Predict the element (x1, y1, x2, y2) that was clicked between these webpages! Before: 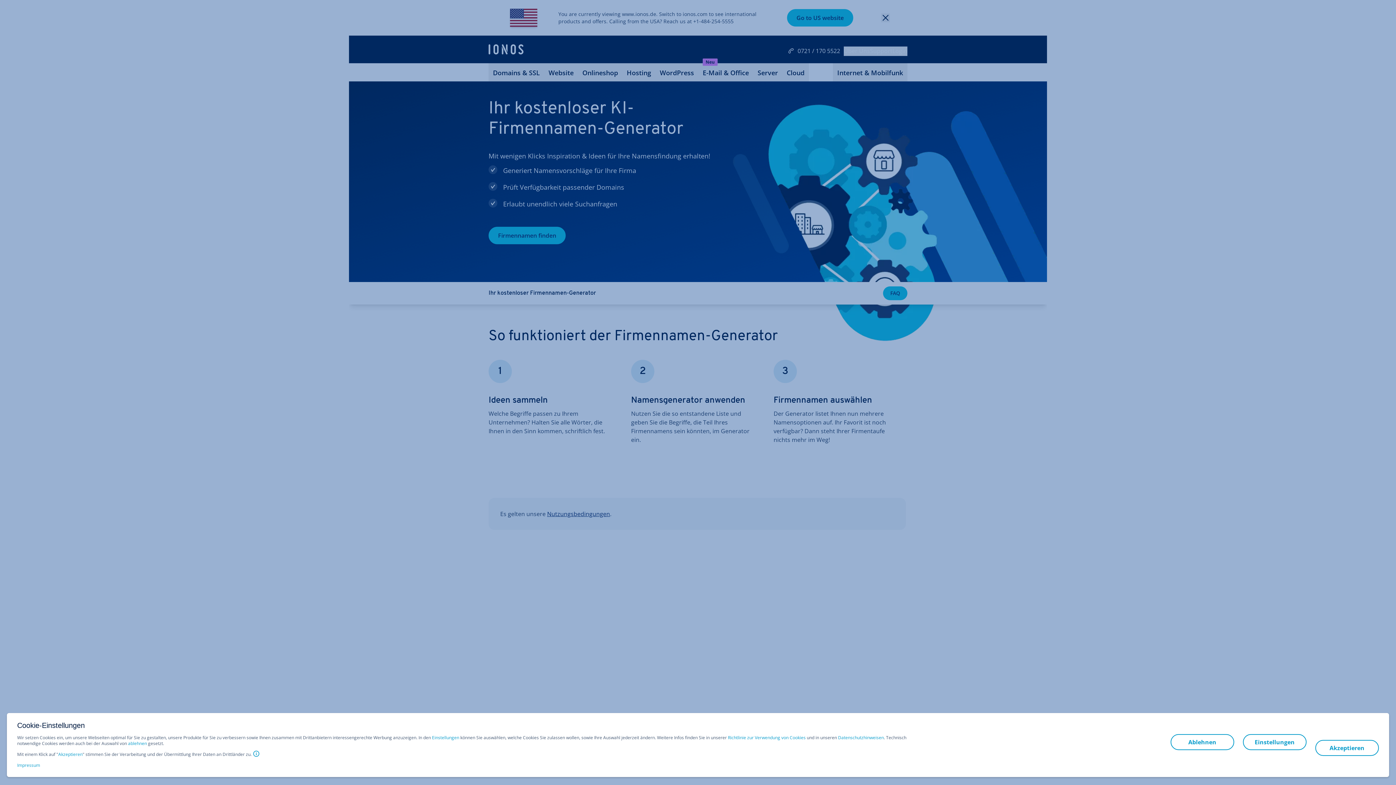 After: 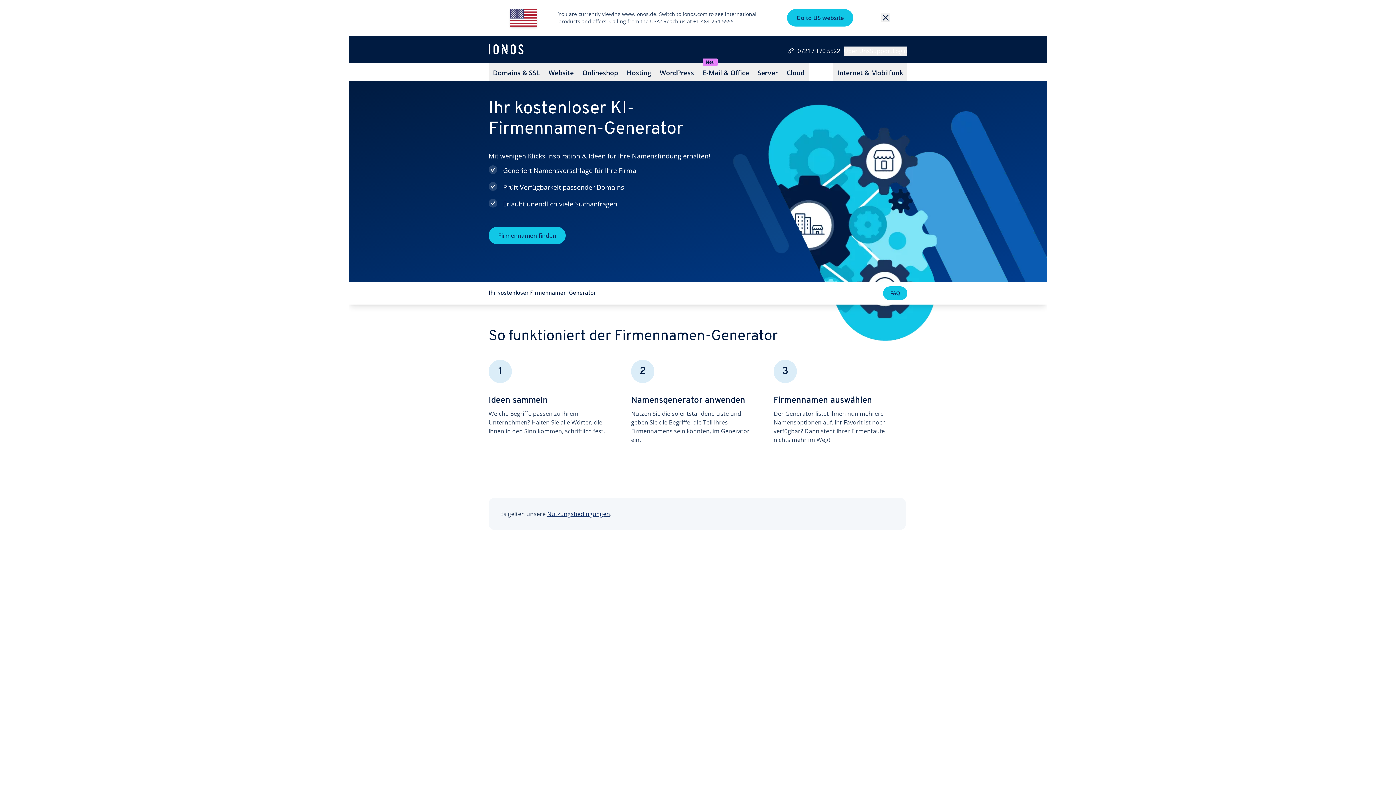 Action: label: Akzeptieren bbox: (1315, 740, 1379, 756)